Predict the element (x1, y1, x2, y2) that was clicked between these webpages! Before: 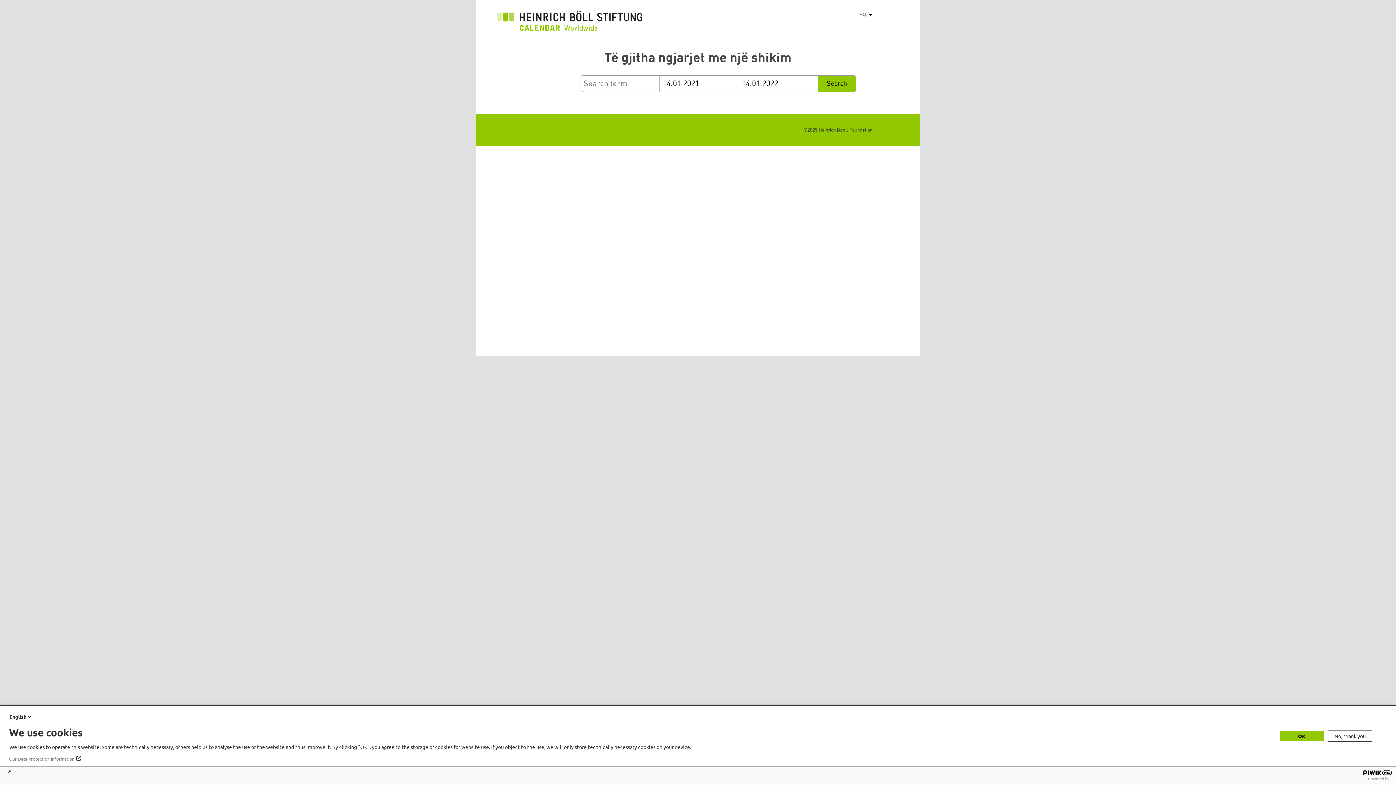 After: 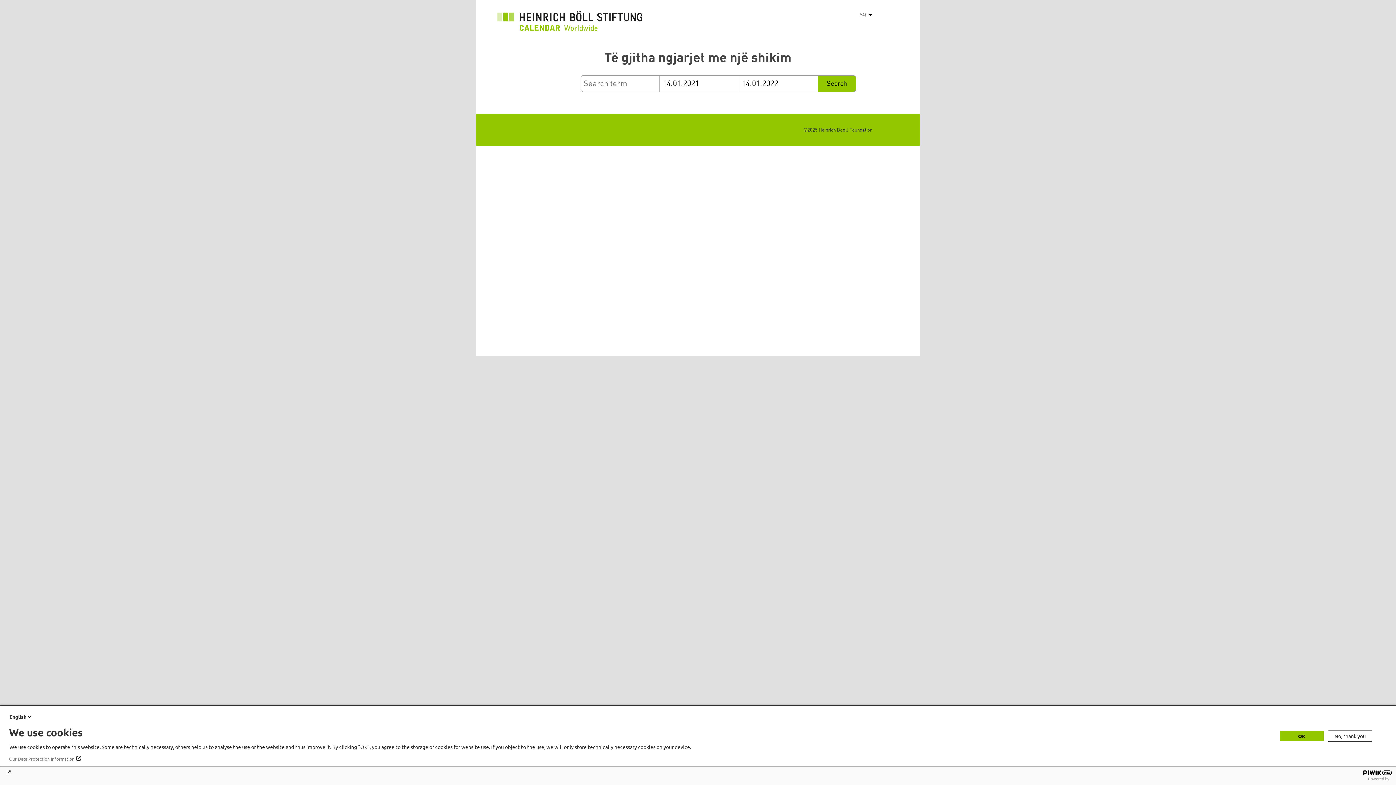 Action: bbox: (9, 756, 82, 762) label: Our Data Protection Information